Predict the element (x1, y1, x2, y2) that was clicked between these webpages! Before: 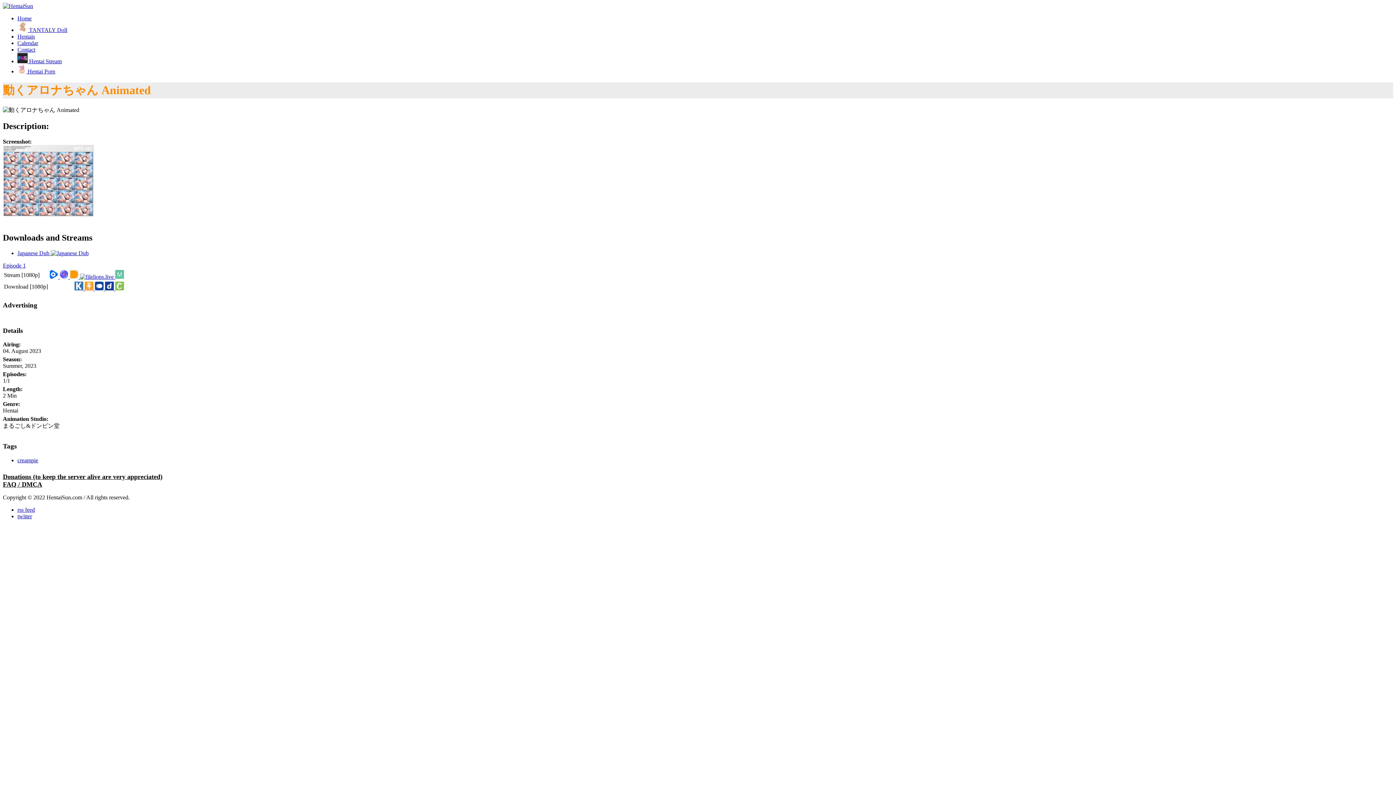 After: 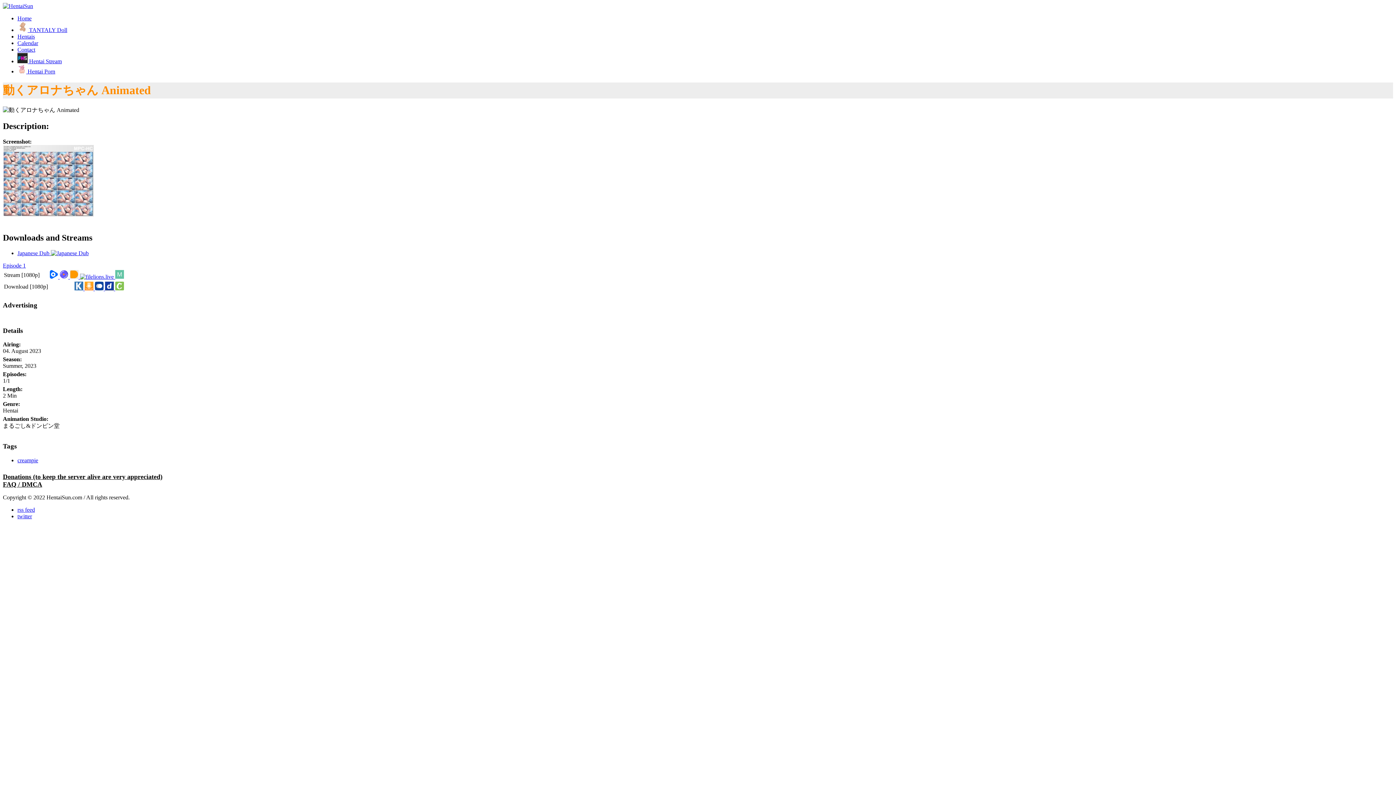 Action: bbox: (115, 273, 124, 279)